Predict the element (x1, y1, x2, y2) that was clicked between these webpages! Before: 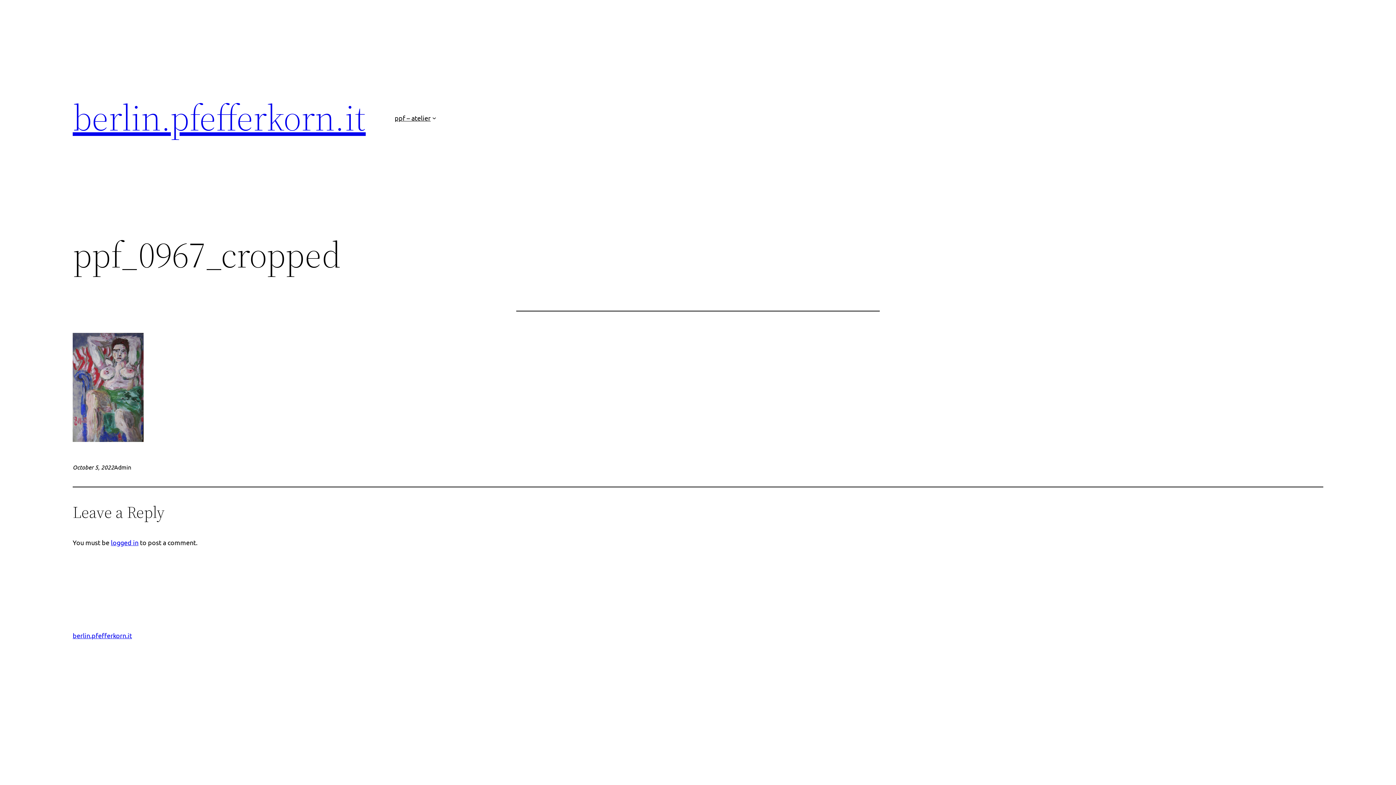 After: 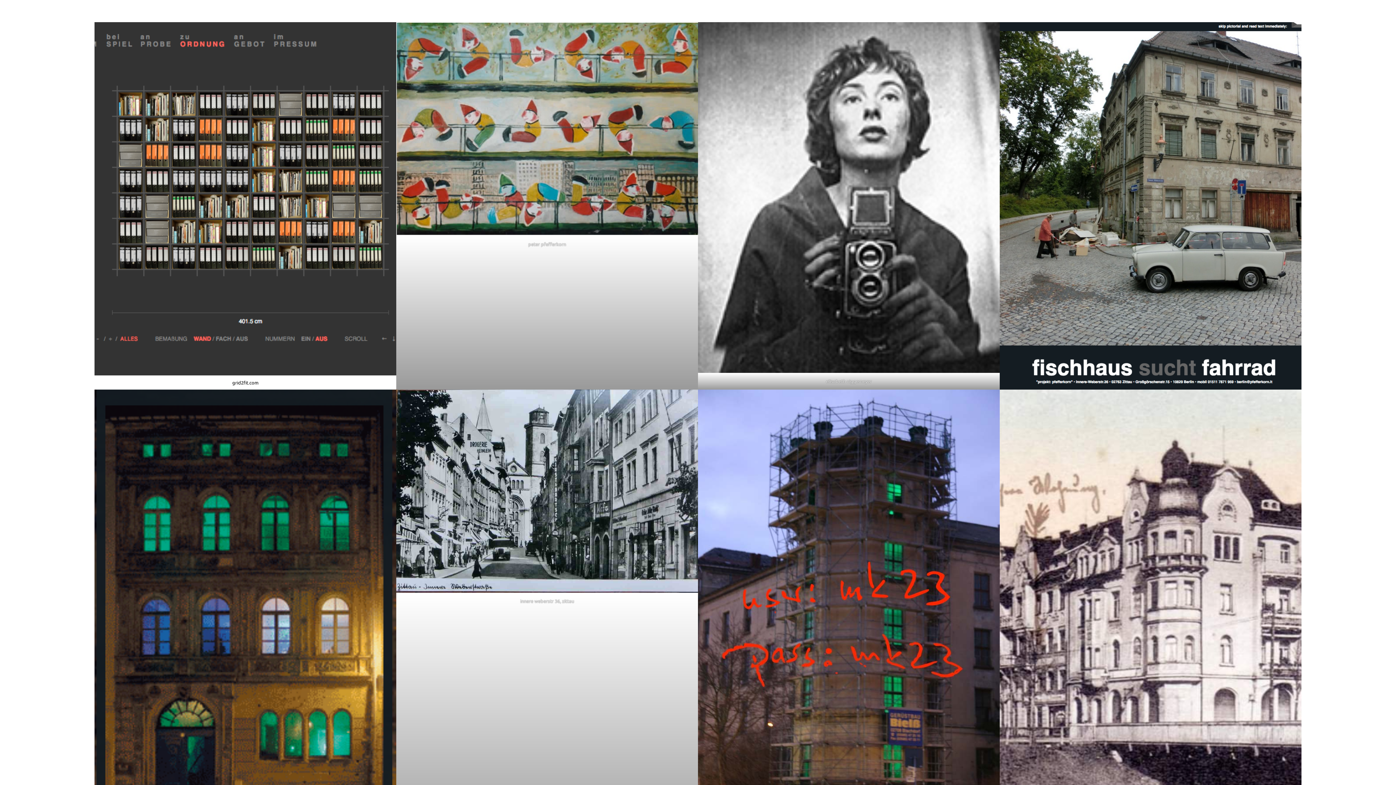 Action: label: berlin.pfefferkorn.it bbox: (72, 92, 365, 142)